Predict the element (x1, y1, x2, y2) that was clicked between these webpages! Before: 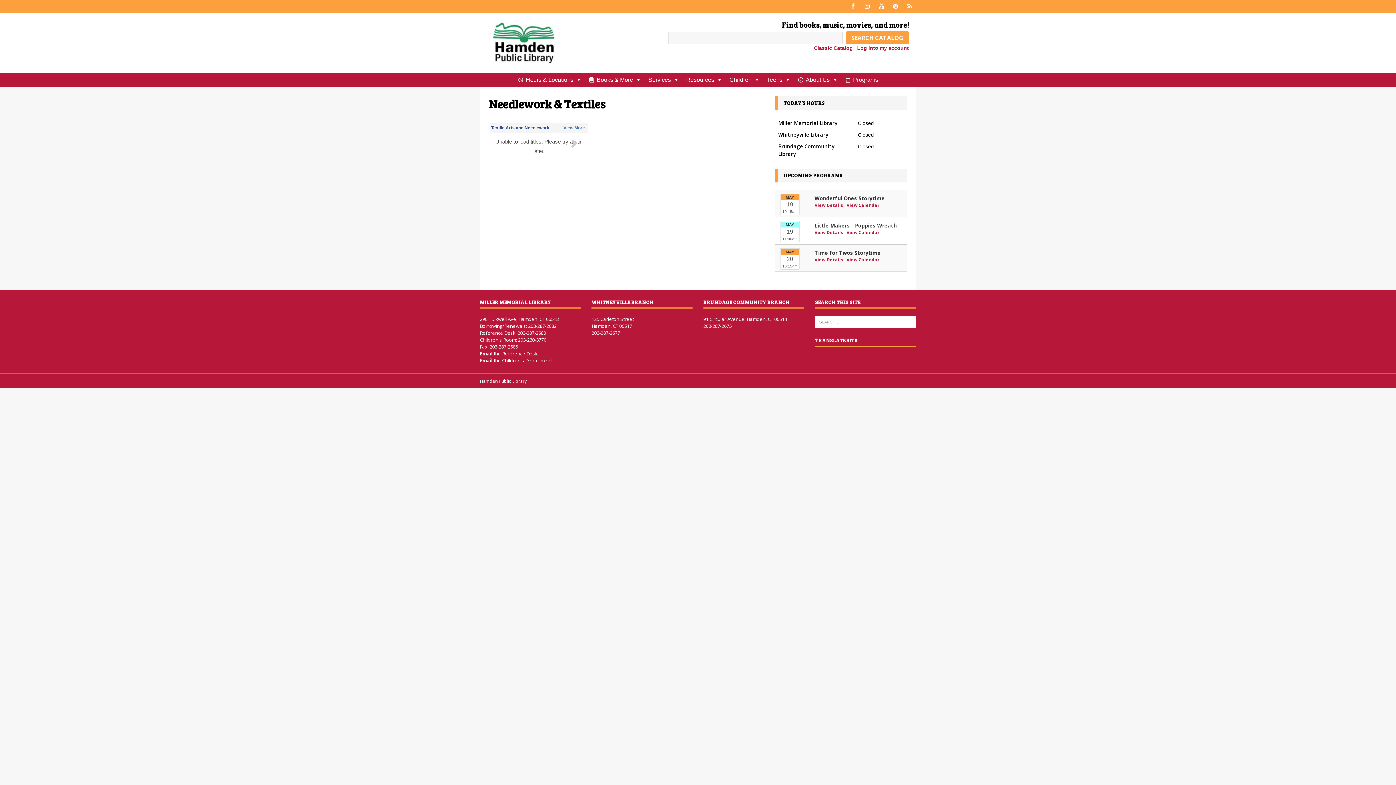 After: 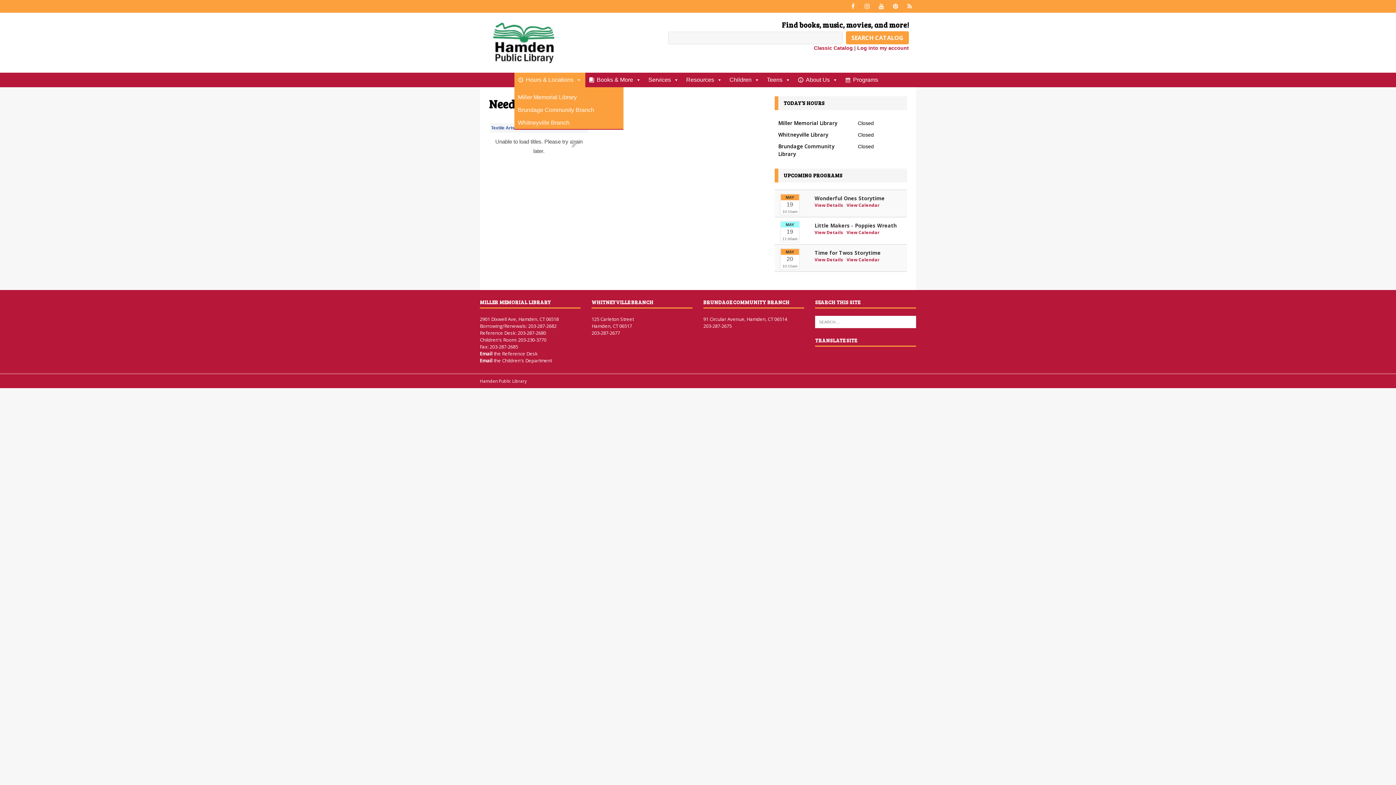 Action: label: Hours & Locations bbox: (514, 72, 585, 87)